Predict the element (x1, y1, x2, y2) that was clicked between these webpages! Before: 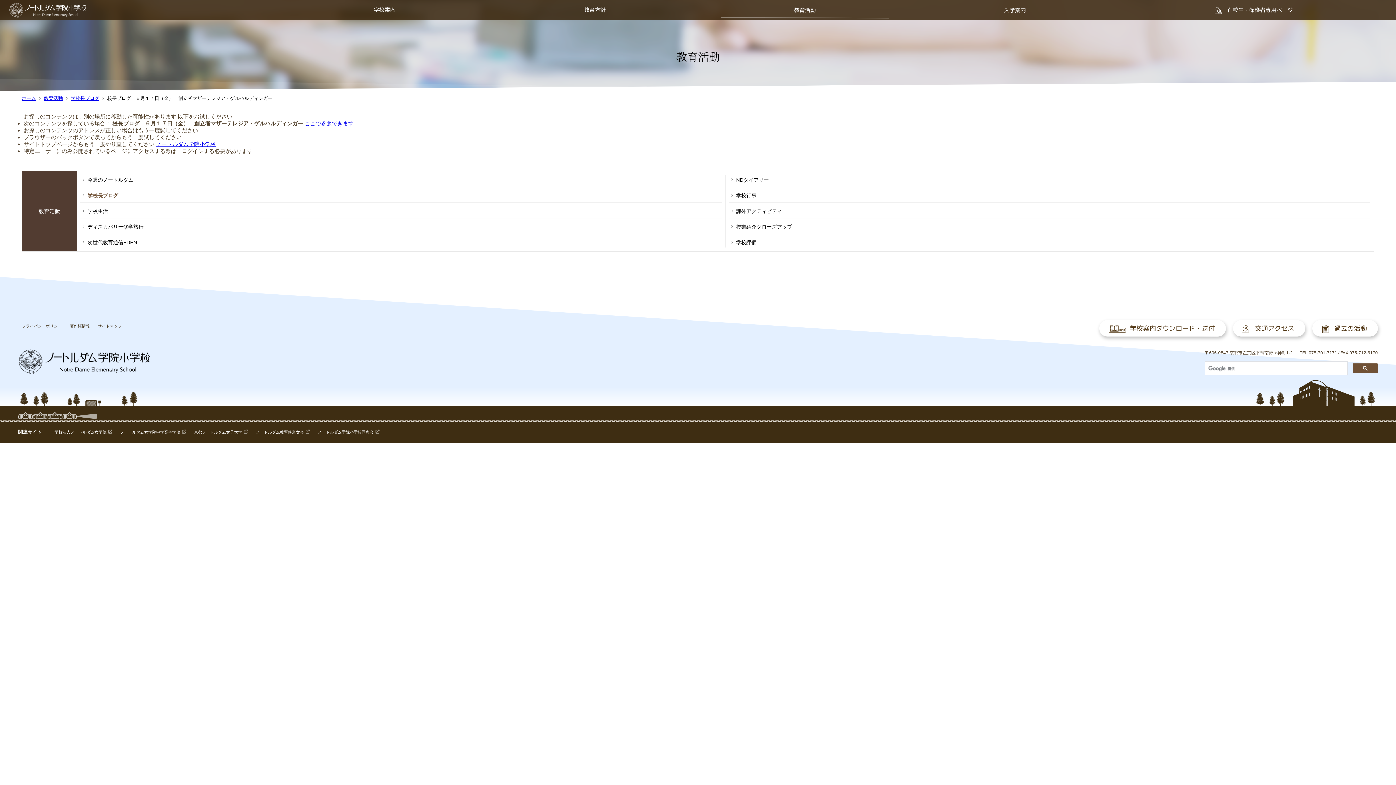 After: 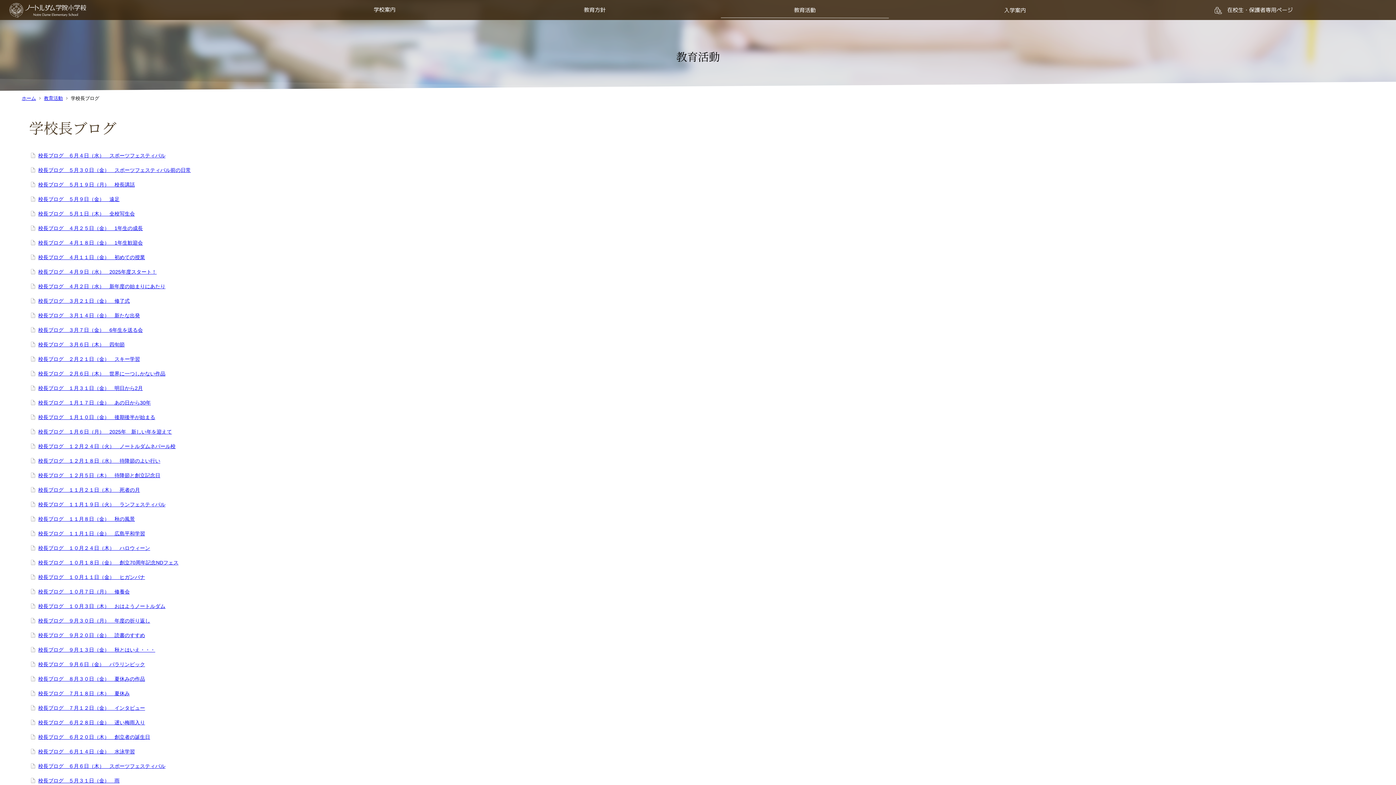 Action: bbox: (82, 192, 720, 198) label: 学校長ブログ